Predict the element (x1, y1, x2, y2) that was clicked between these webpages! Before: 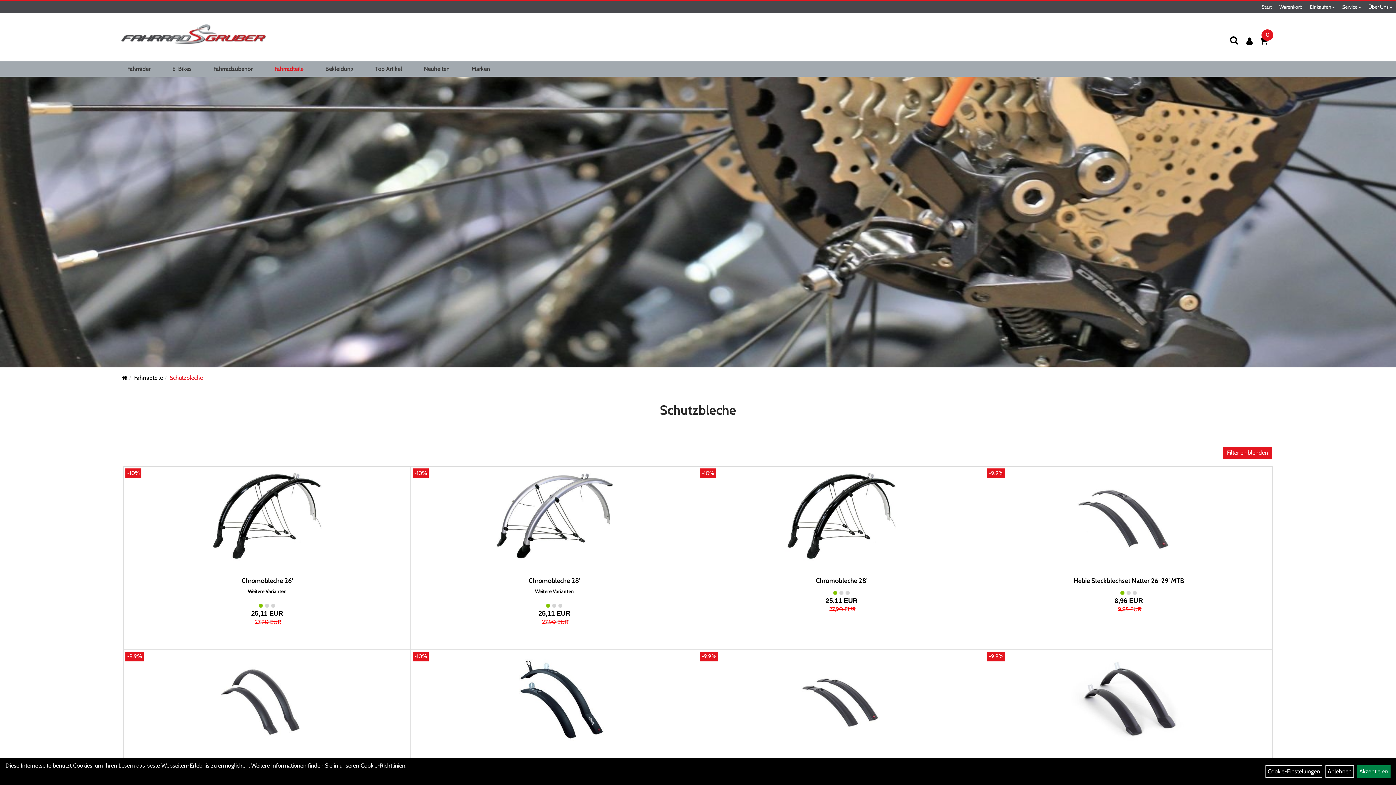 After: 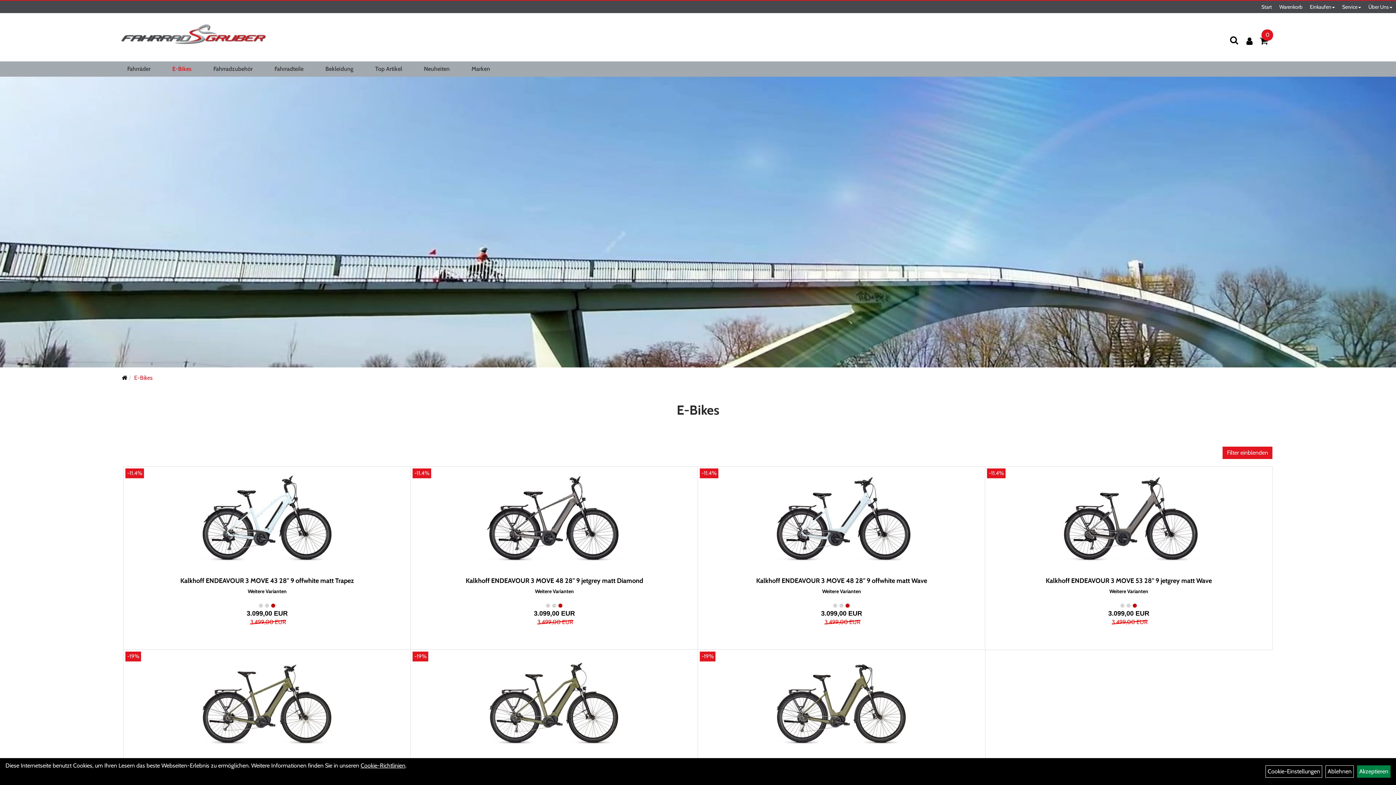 Action: bbox: (166, 62, 197, 75) label: E-Bikes